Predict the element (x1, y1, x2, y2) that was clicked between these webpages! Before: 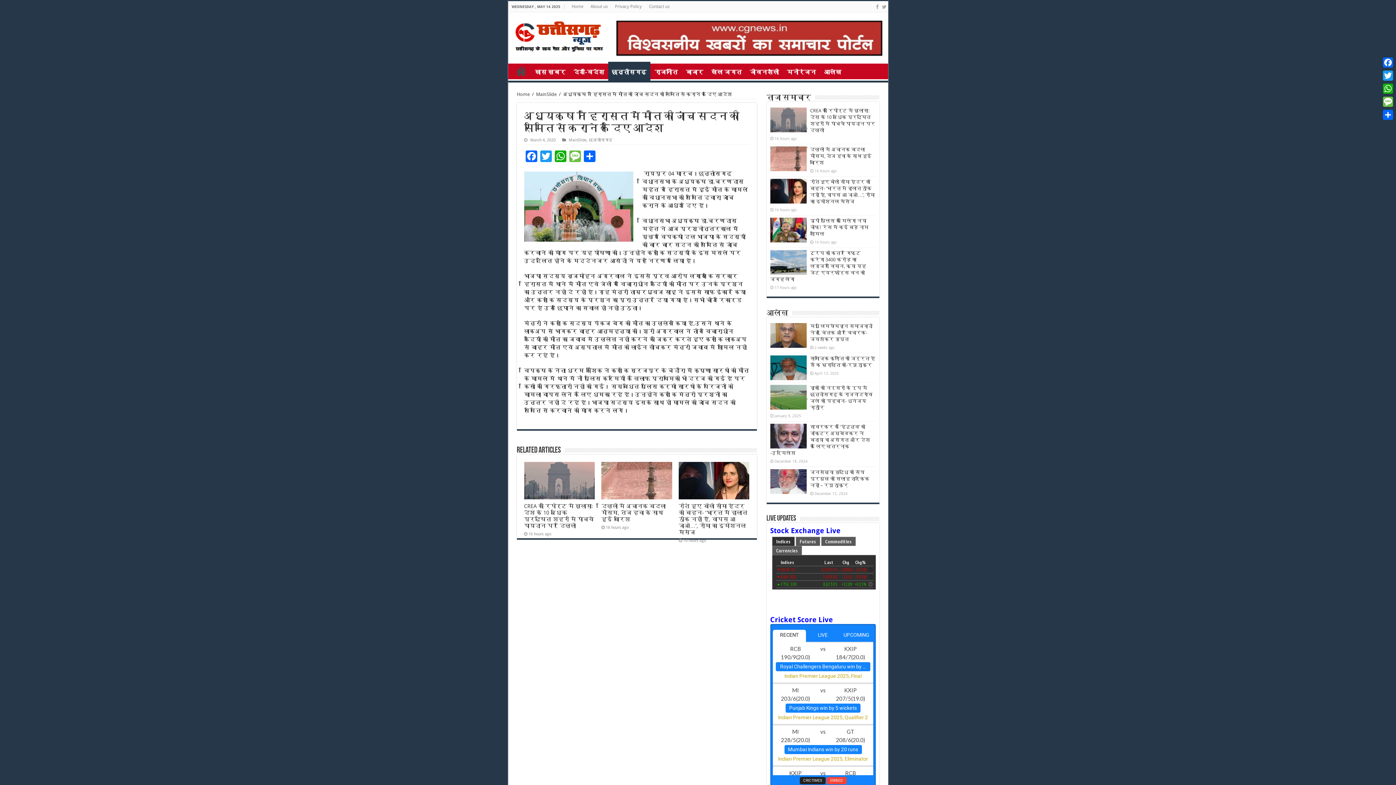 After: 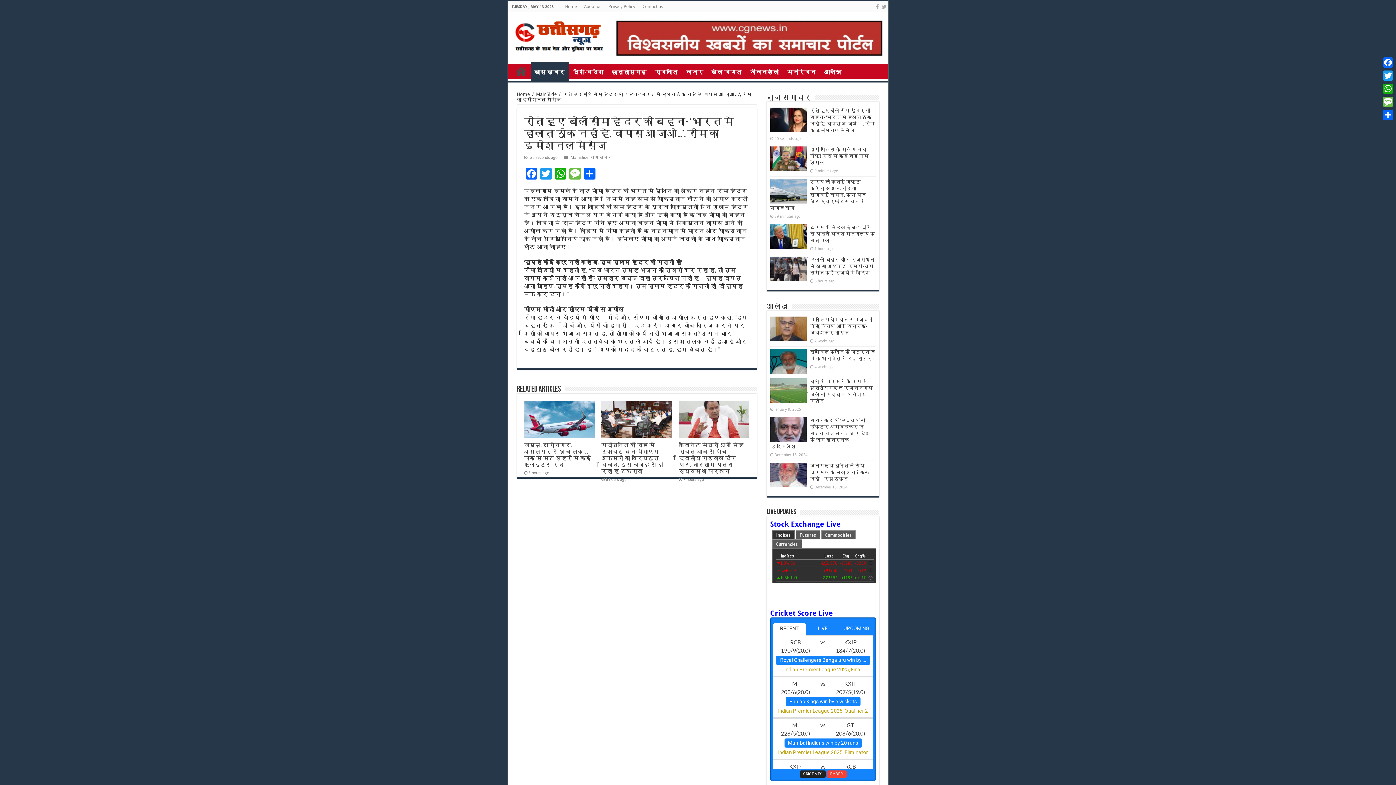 Action: label: रोते हुए बोली सीमा हैदर की बहन- ‘भारत में हालात ठीक नहीं हैं, वापस आ जाओ…’, रीमा का इमोशनल मैसेज bbox: (678, 503, 747, 536)